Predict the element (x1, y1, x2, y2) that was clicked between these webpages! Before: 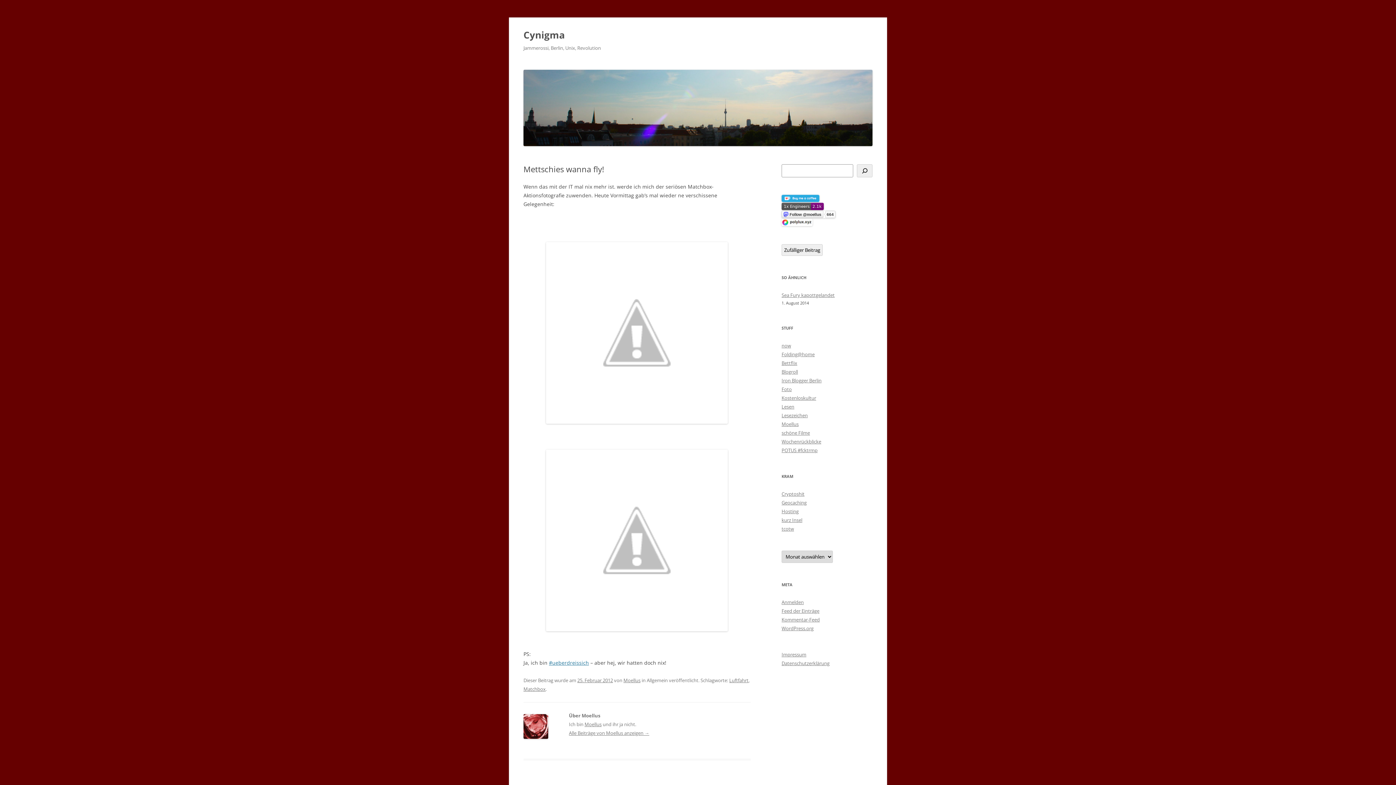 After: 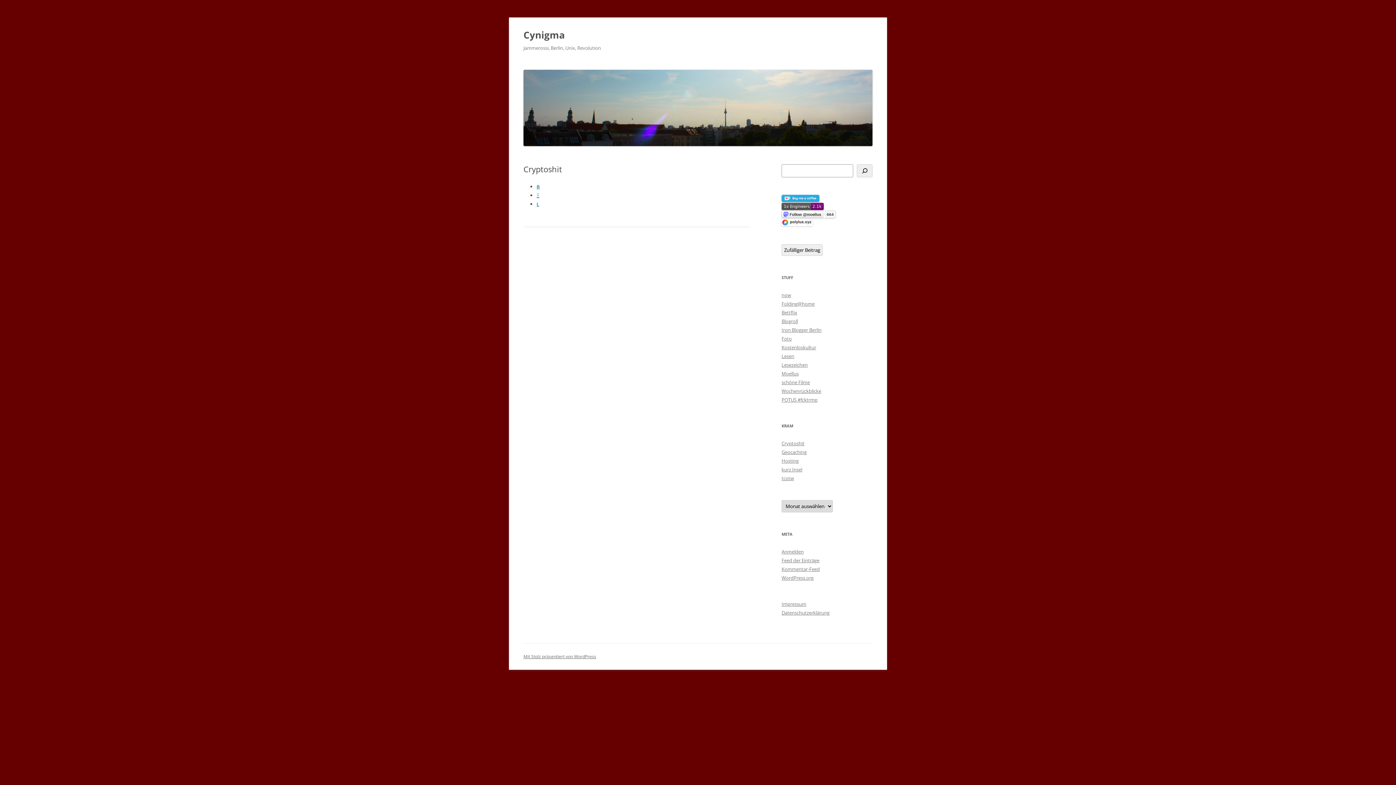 Action: bbox: (781, 491, 804, 497) label: Cryptoshit